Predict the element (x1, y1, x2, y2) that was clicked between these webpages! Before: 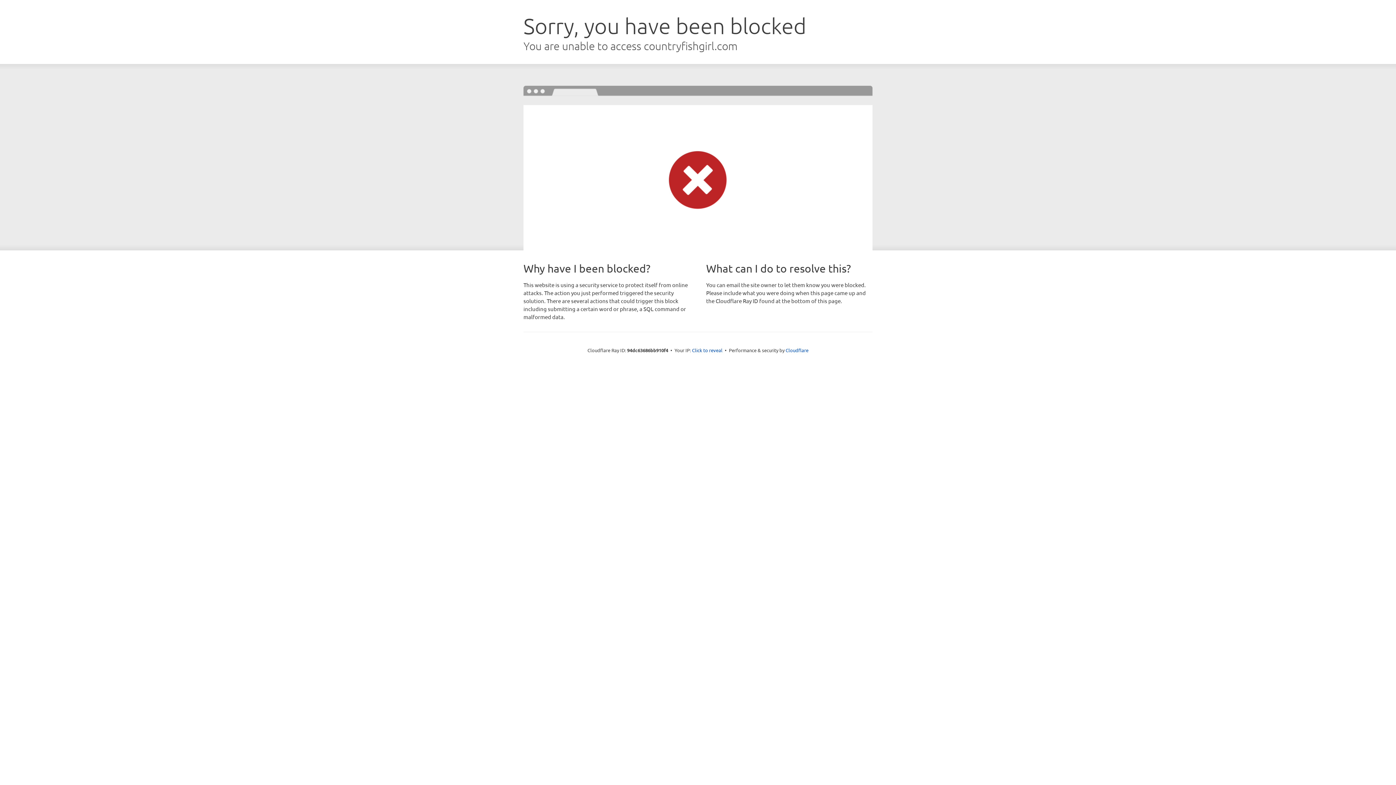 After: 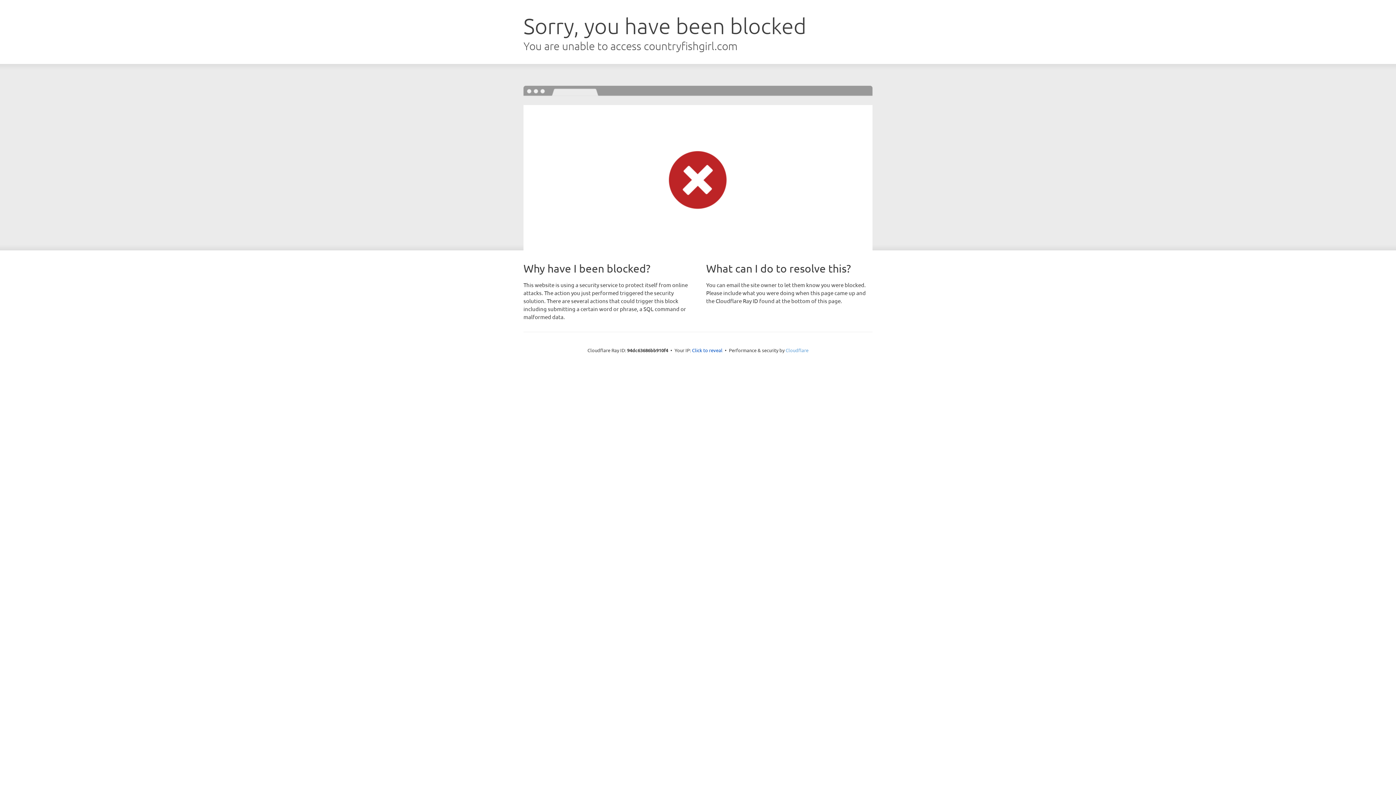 Action: label: Cloudflare bbox: (785, 347, 808, 353)